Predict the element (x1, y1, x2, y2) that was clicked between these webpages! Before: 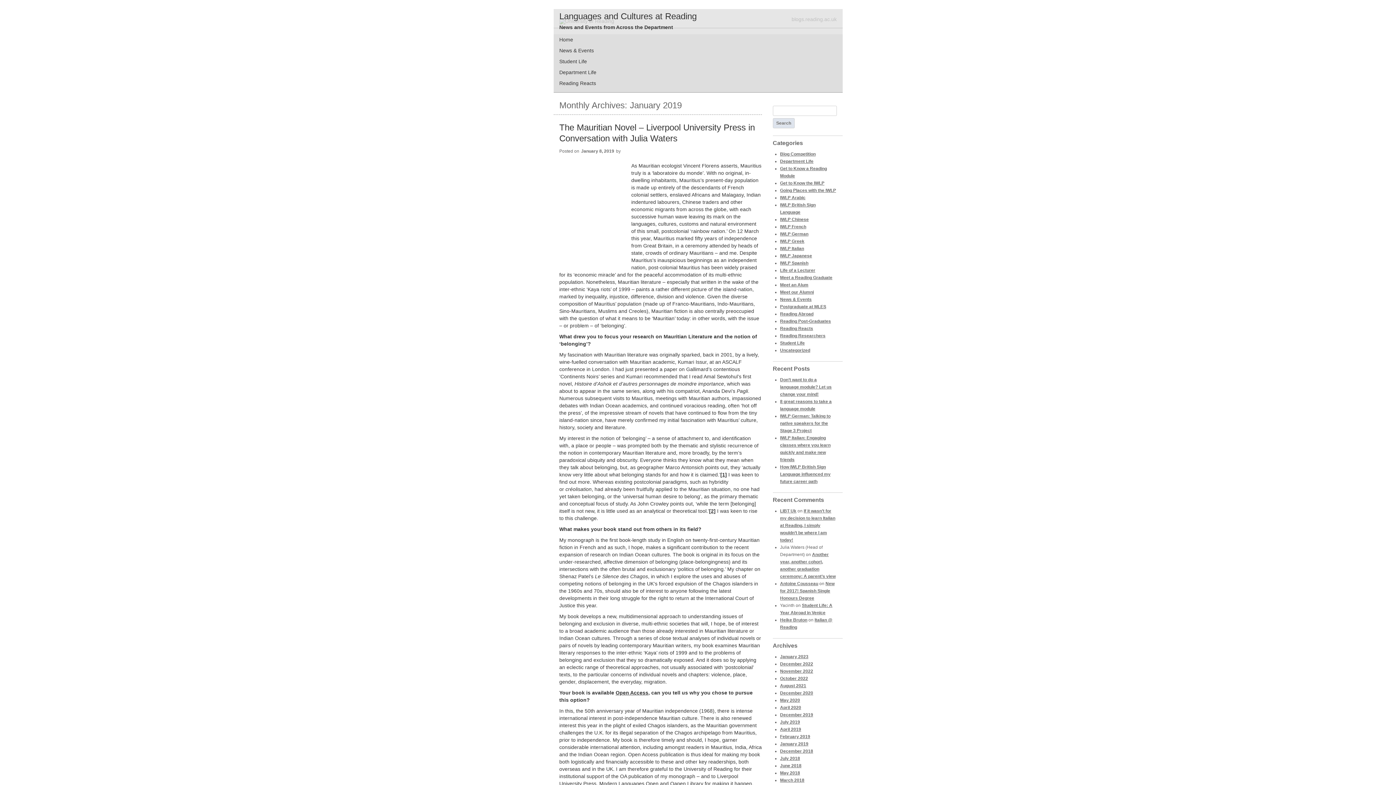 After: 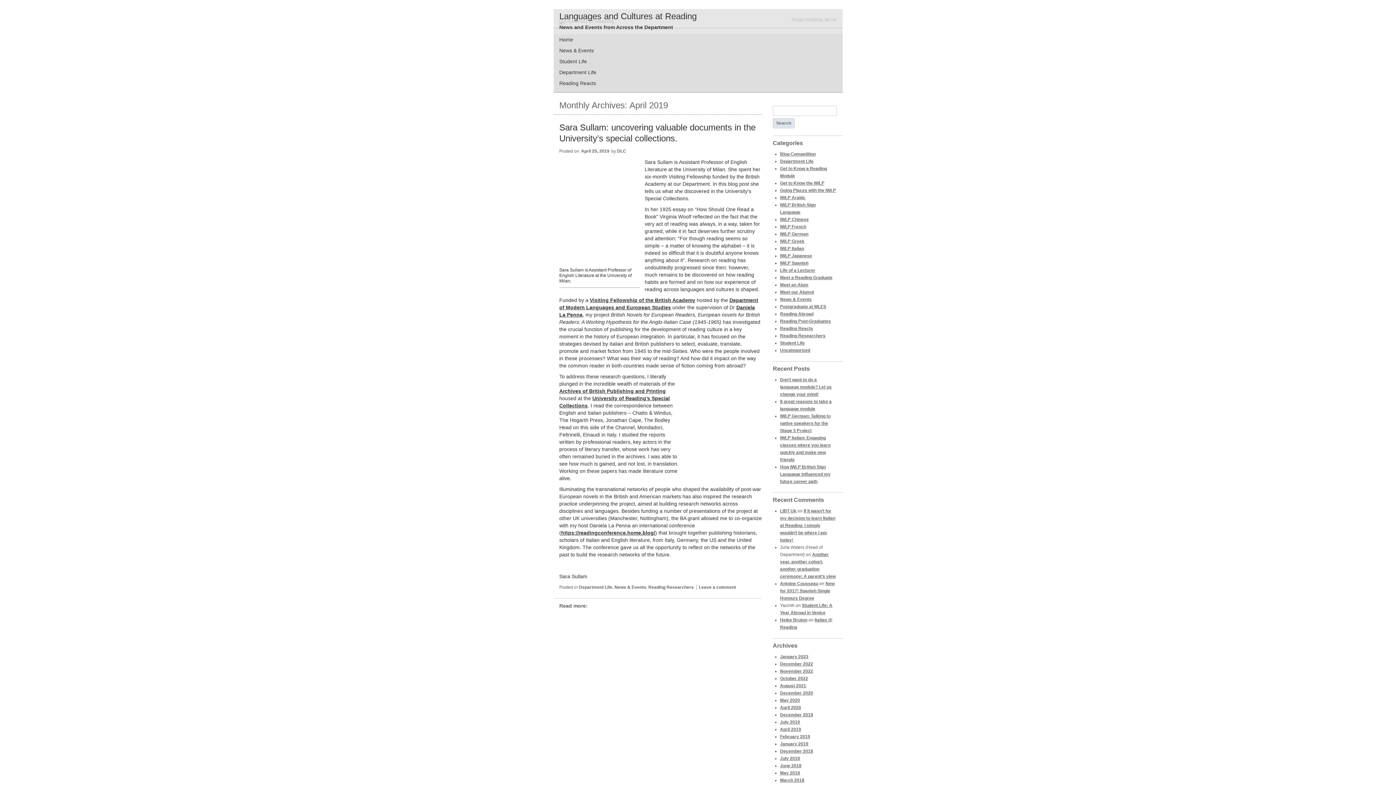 Action: bbox: (780, 727, 801, 732) label: April 2019